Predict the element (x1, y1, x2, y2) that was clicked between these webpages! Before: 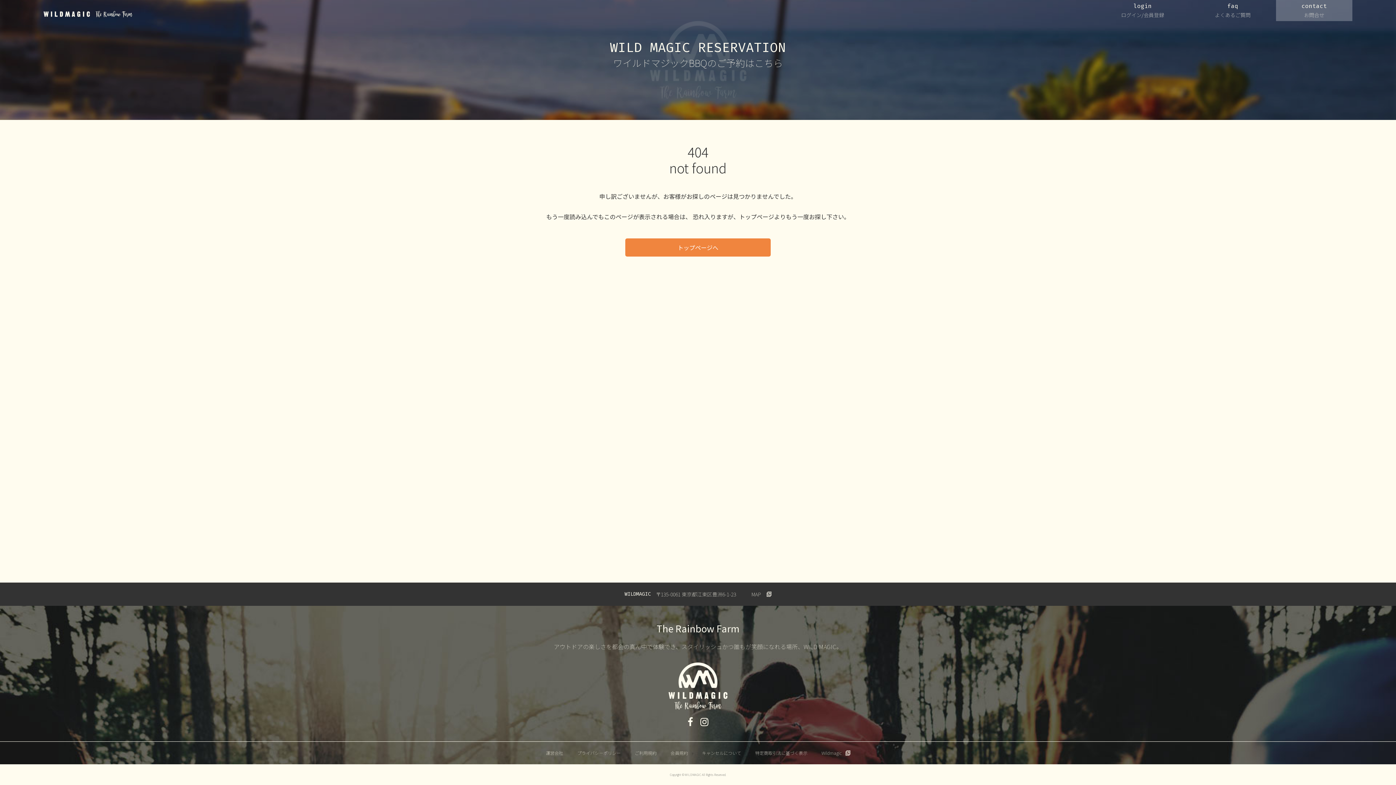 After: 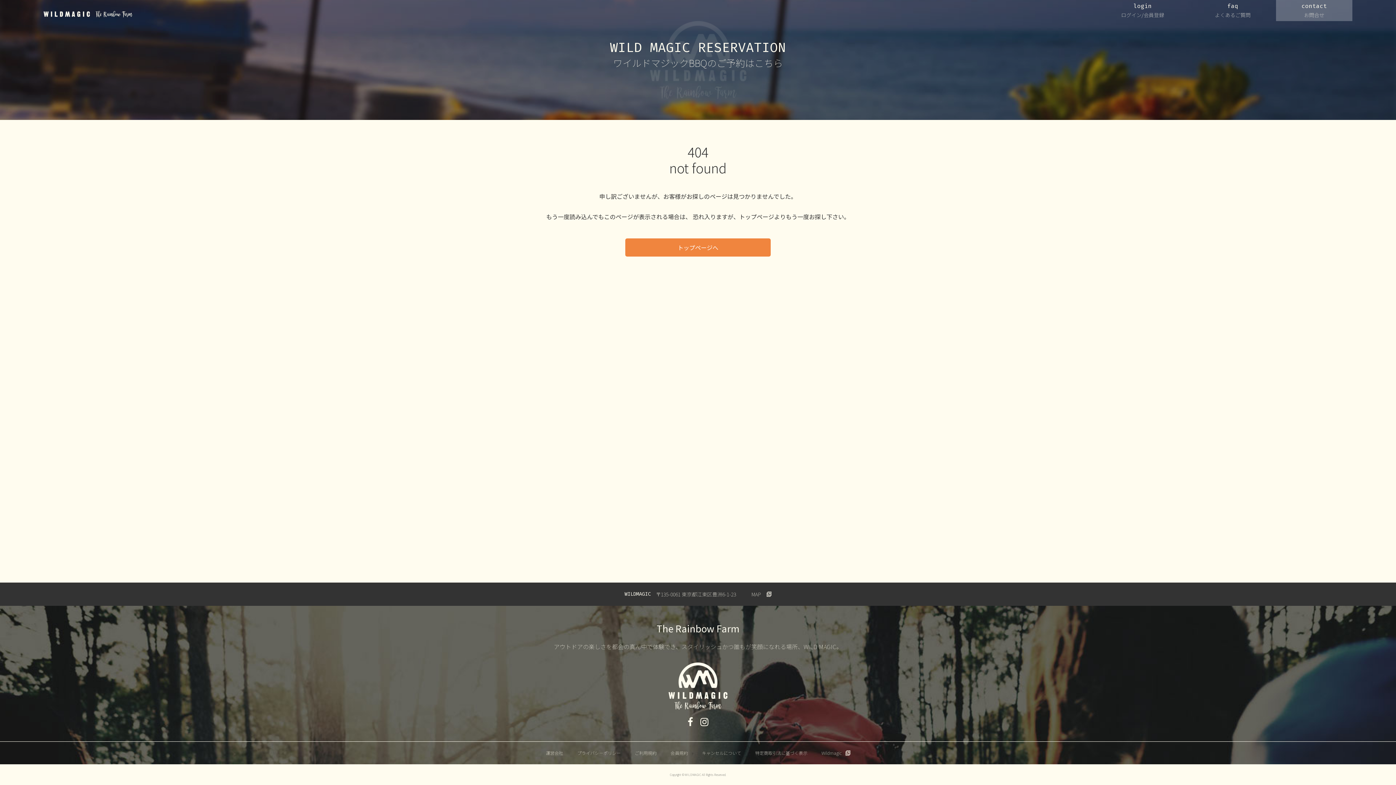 Action: label: Wildmagic bbox: (821, 750, 850, 756)